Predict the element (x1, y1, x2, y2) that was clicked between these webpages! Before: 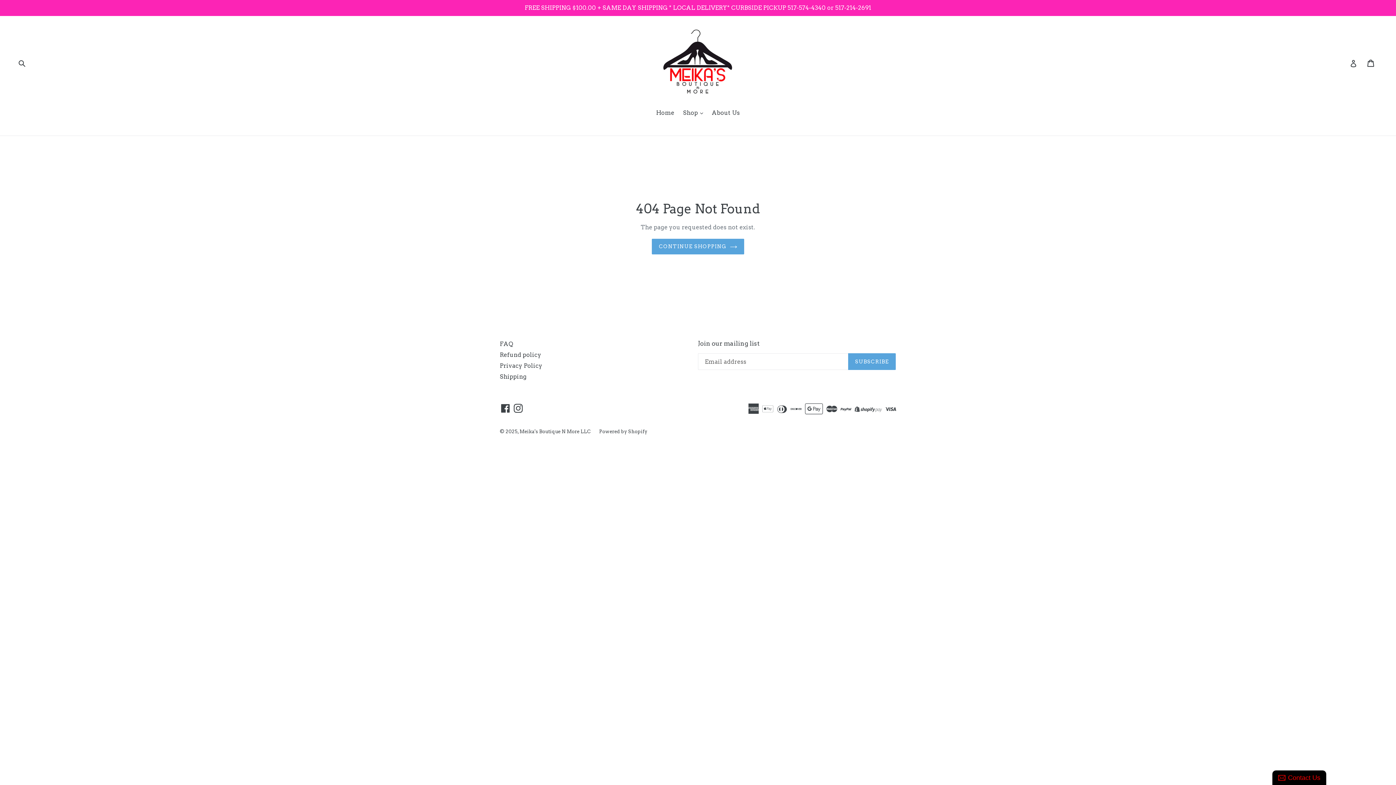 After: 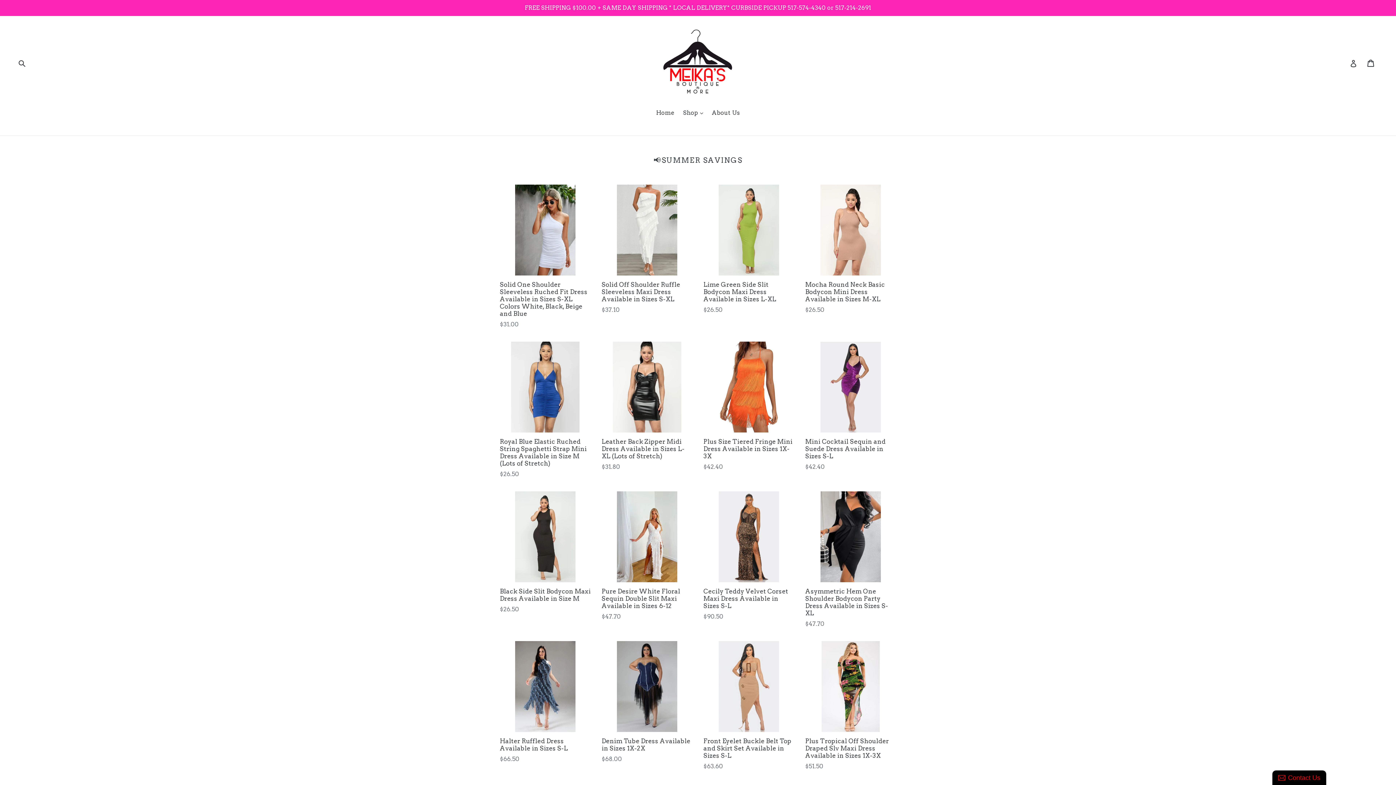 Action: bbox: (661, 26, 734, 99)